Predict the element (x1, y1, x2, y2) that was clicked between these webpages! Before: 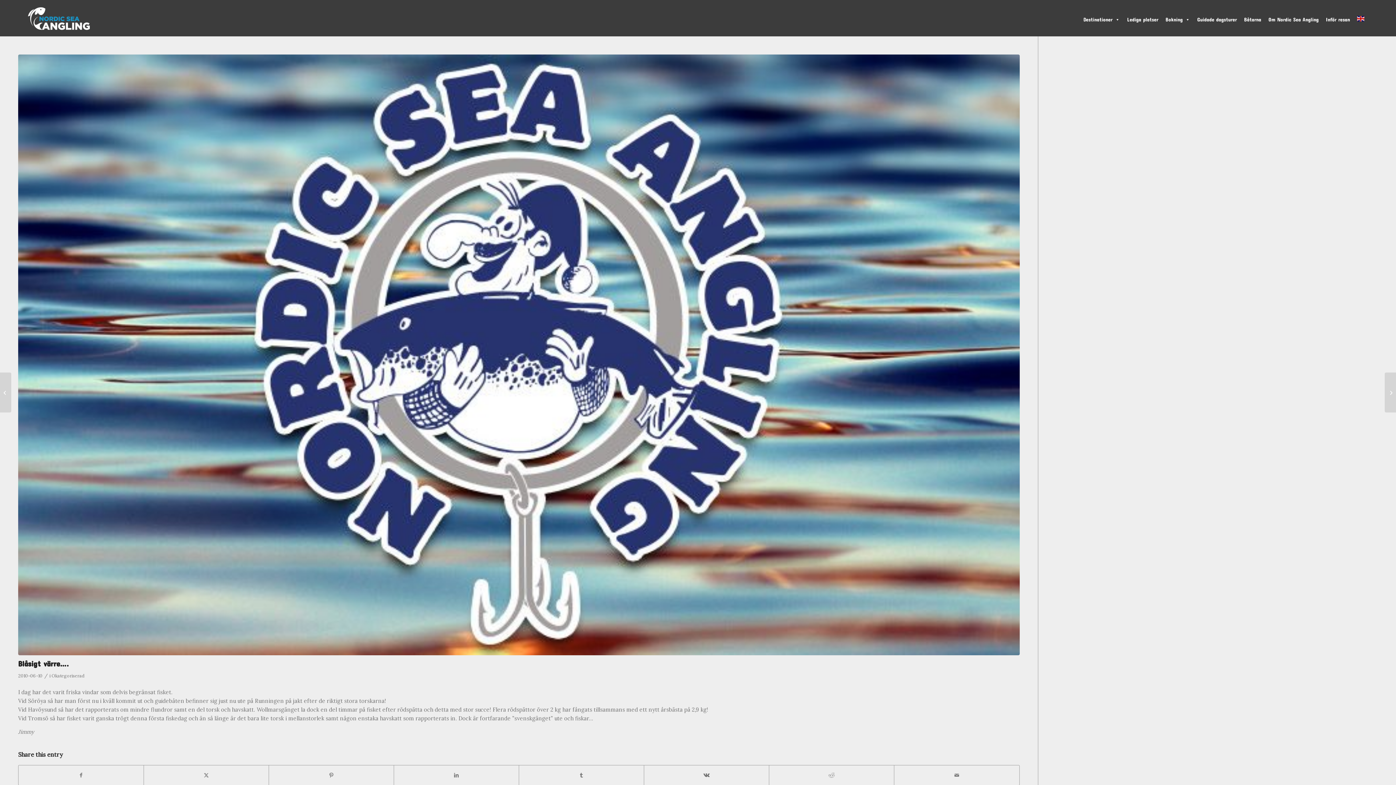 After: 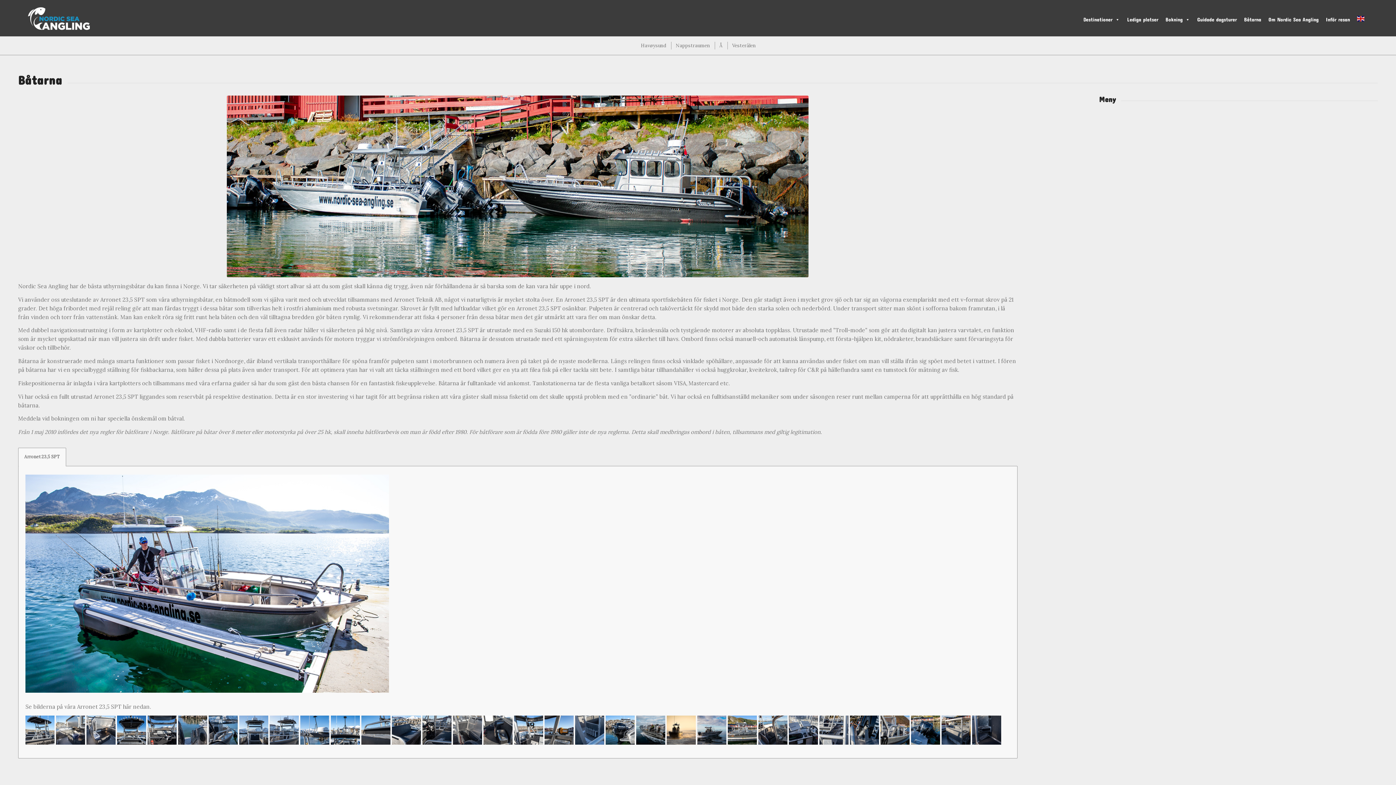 Action: bbox: (1240, 8, 1265, 30) label: Båtarna